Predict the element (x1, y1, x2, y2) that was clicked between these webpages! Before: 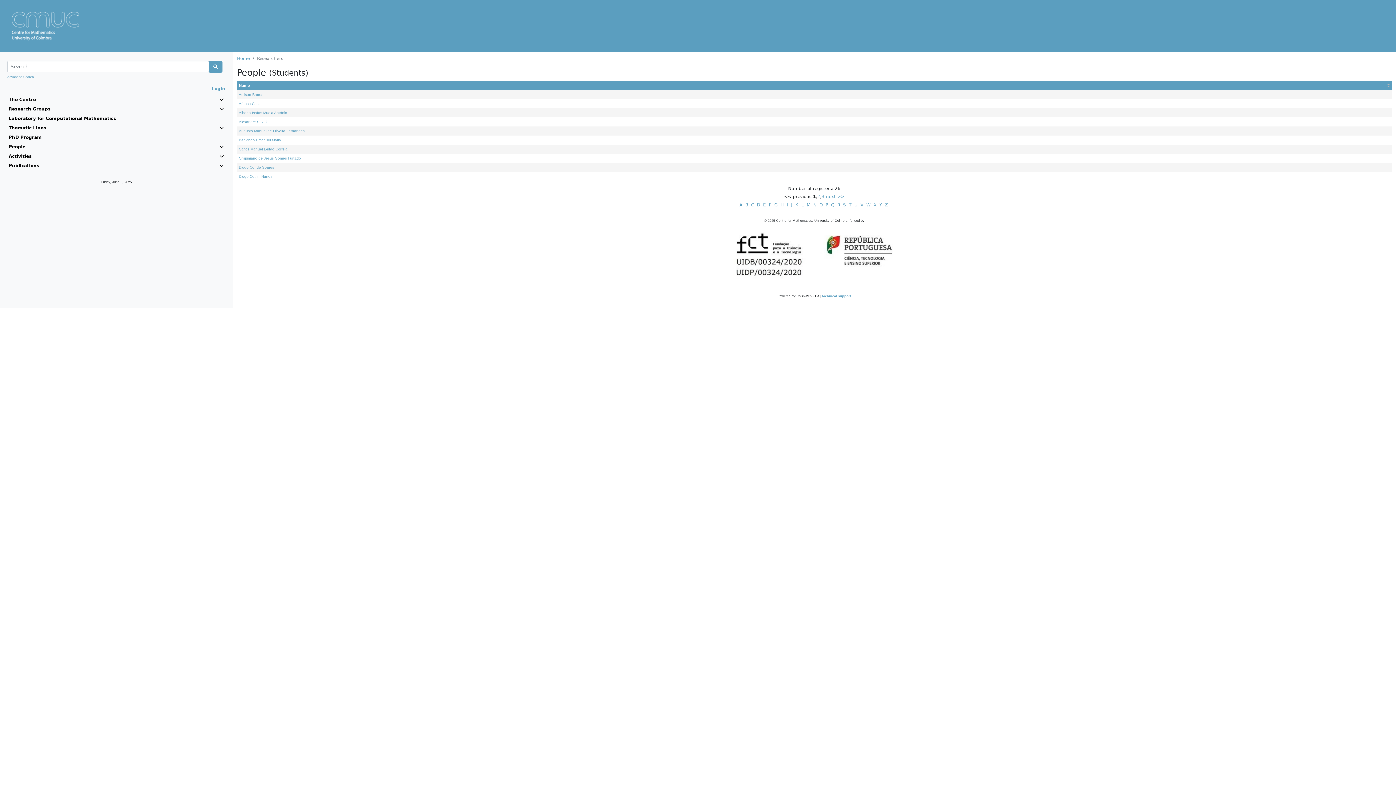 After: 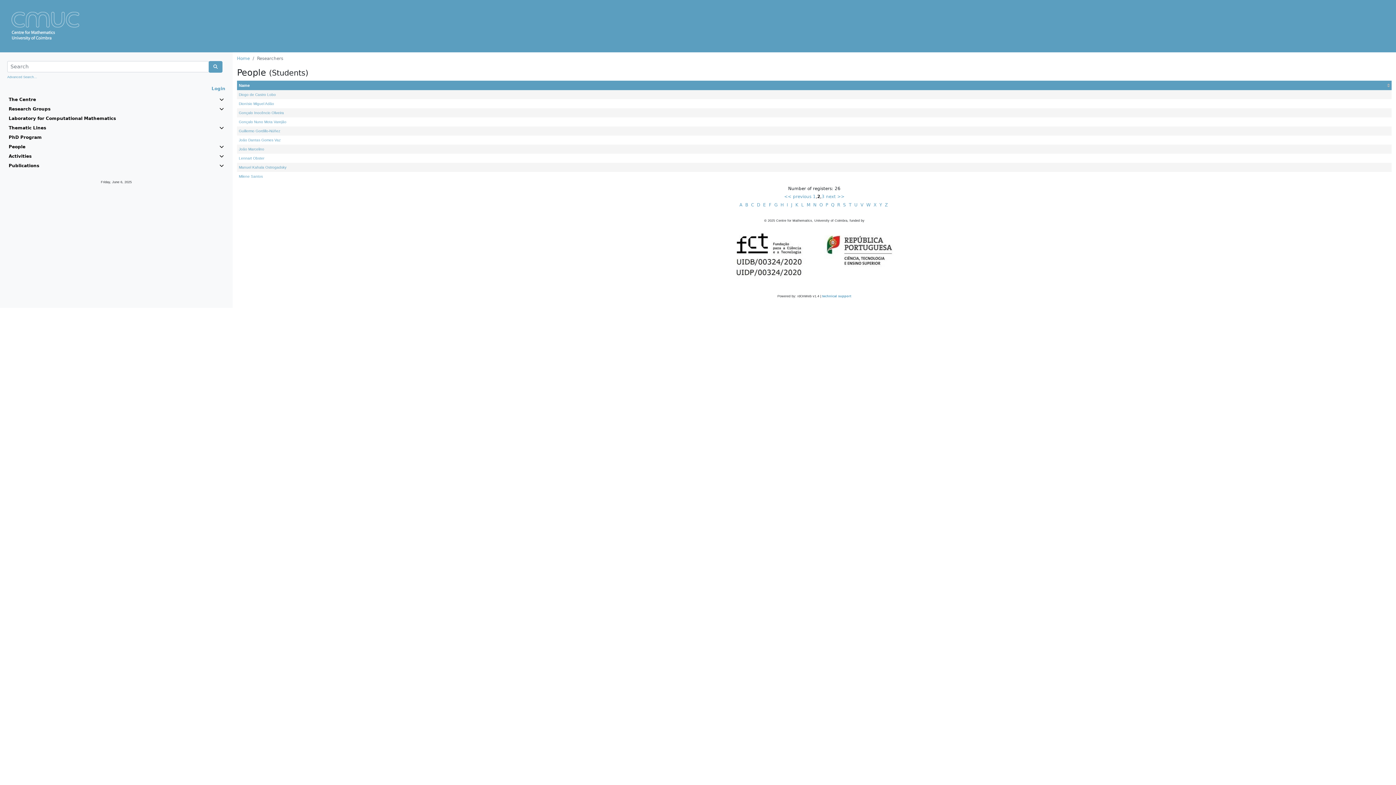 Action: bbox: (817, 194, 820, 199) label: 2